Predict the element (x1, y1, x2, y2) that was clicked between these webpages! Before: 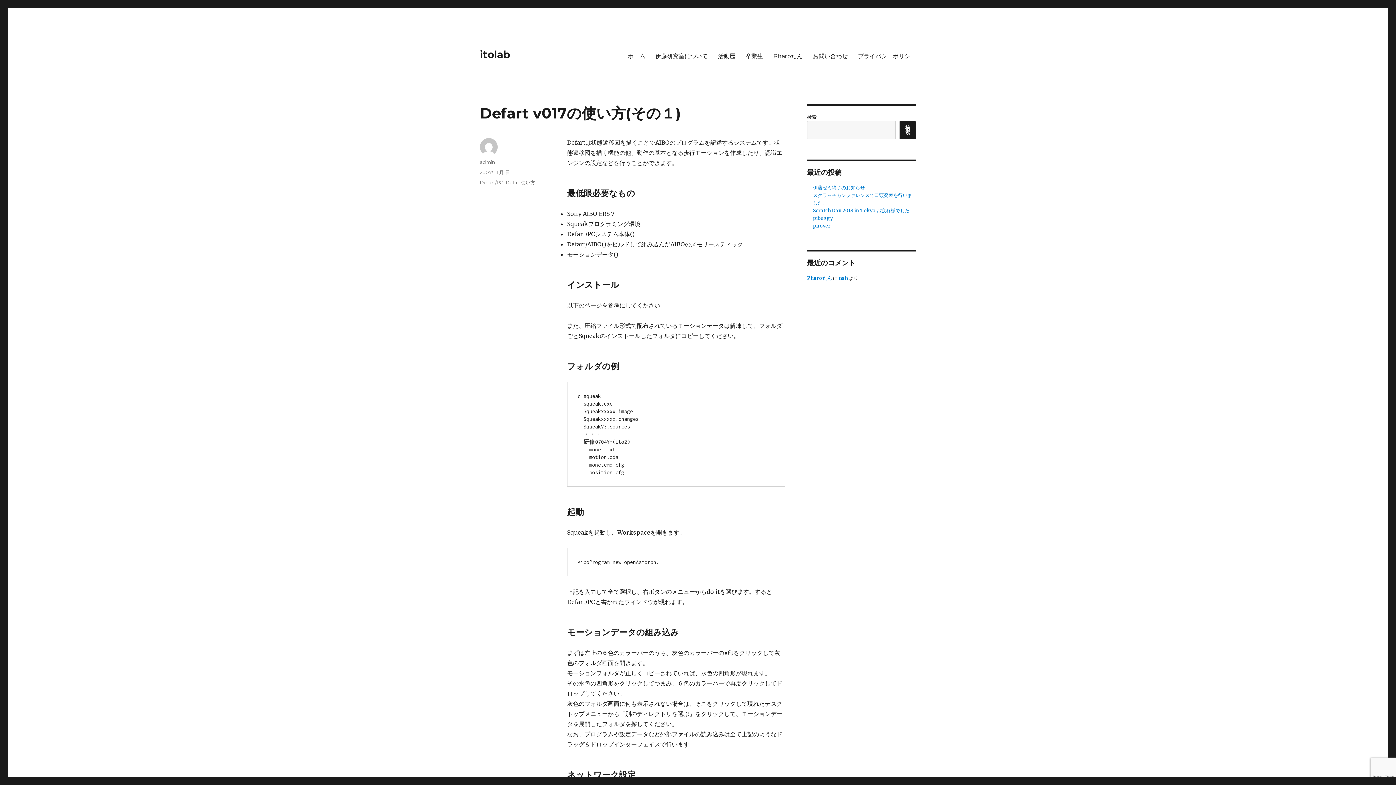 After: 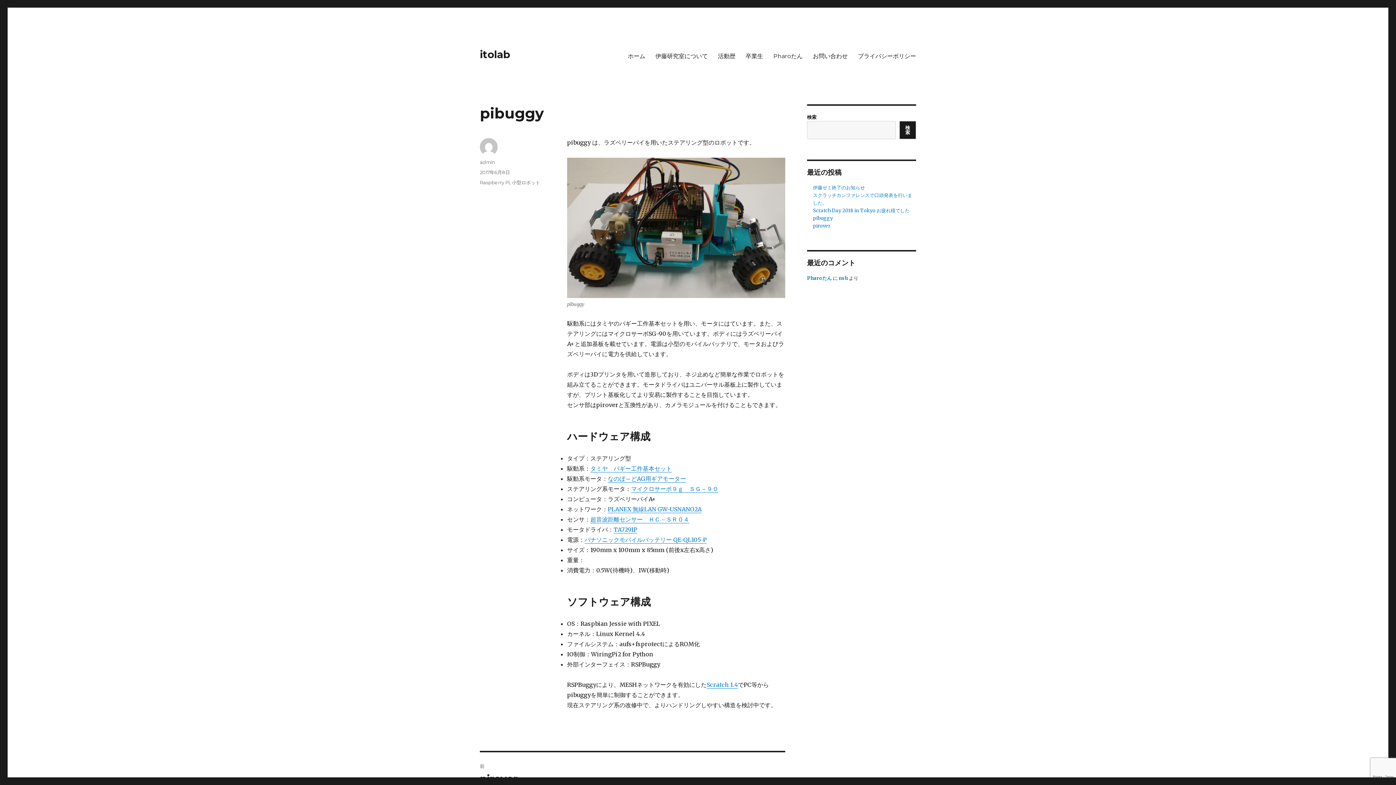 Action: bbox: (813, 215, 833, 221) label: pibuggy